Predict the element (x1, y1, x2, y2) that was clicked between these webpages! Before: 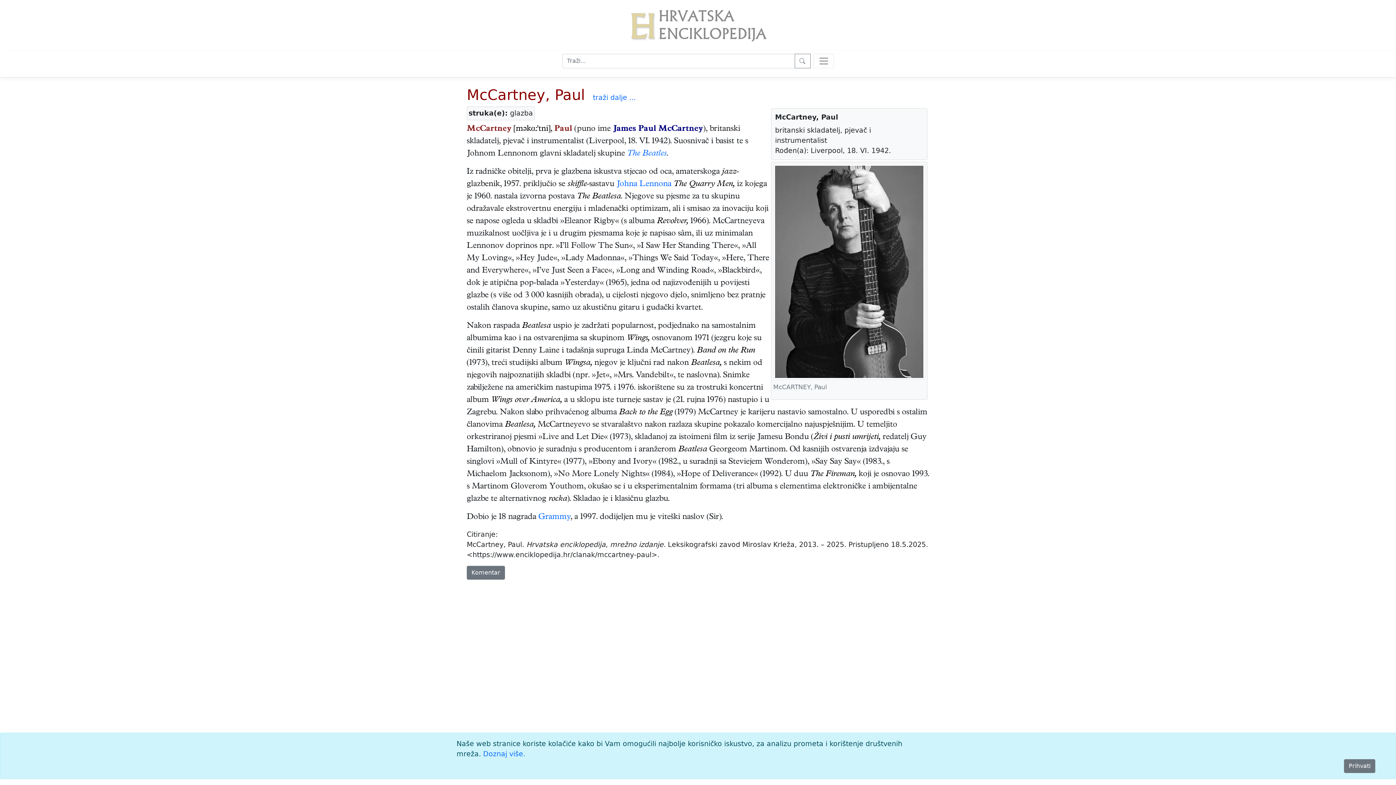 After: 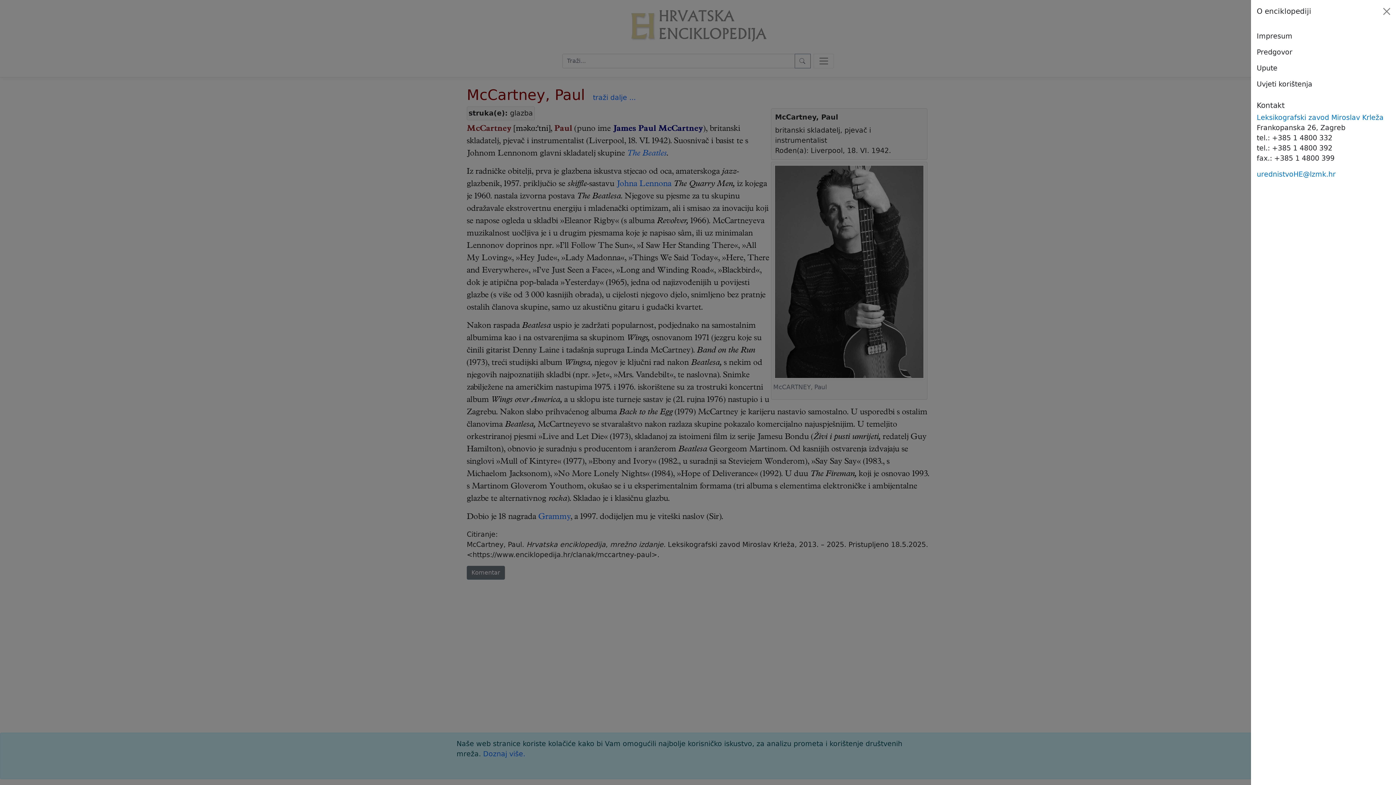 Action: bbox: (813, 53, 834, 68)